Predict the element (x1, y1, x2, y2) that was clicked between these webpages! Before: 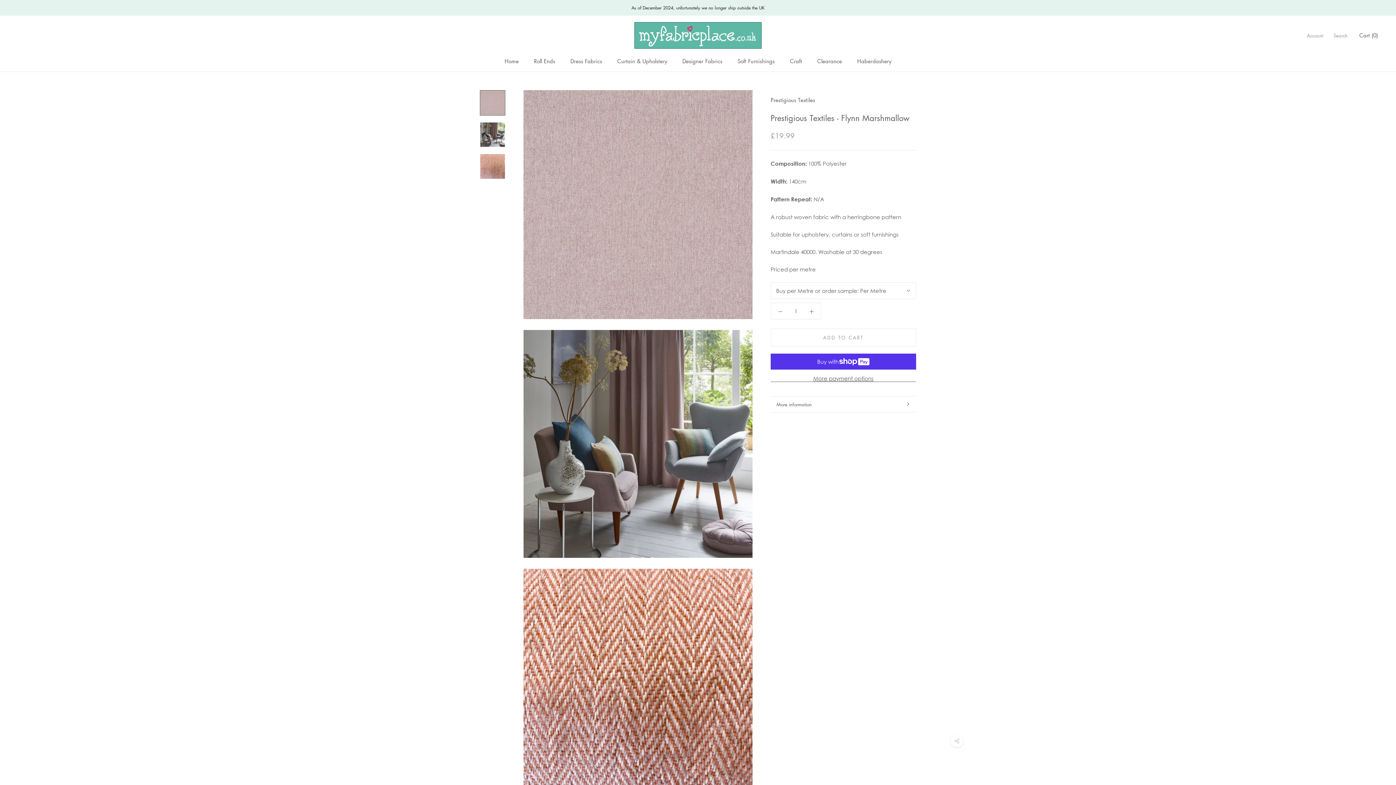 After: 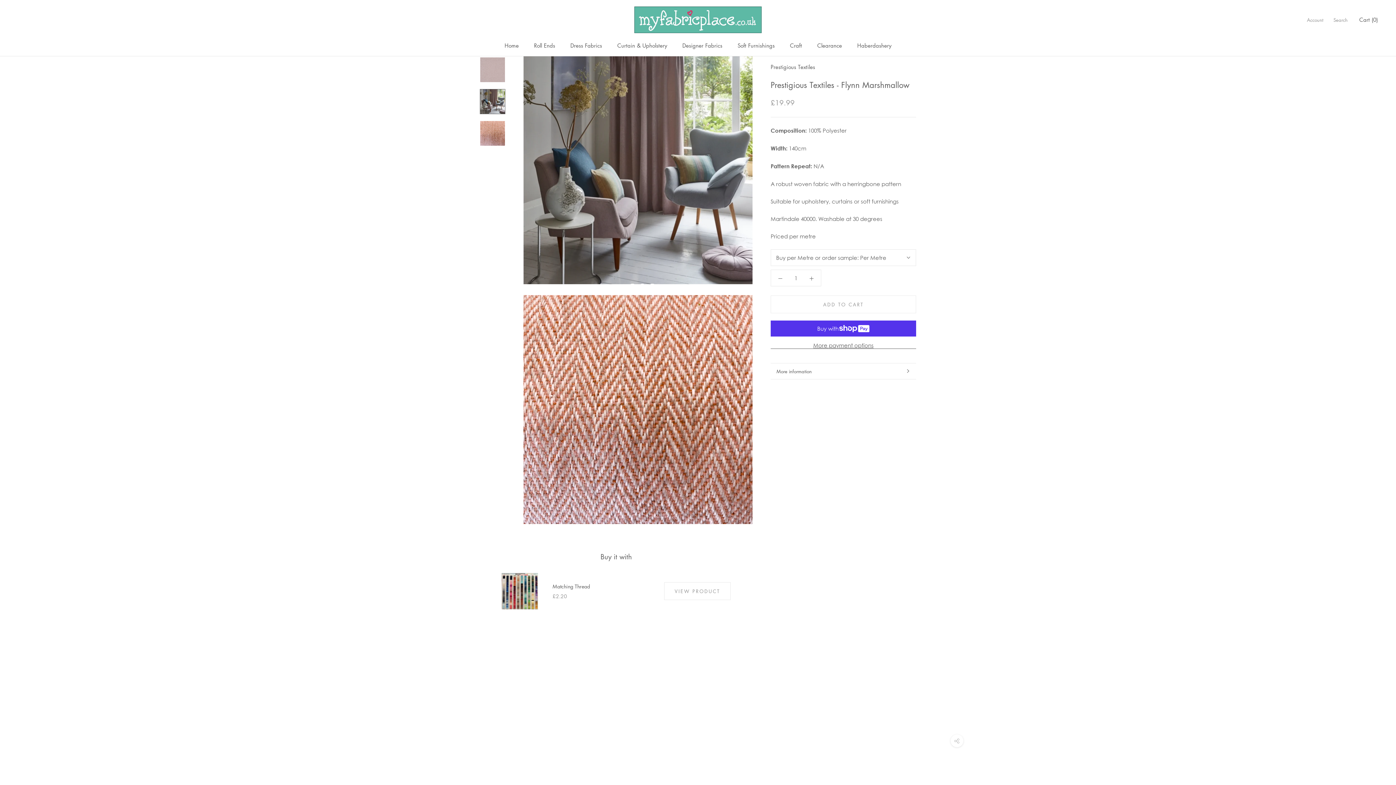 Action: bbox: (480, 122, 505, 147)